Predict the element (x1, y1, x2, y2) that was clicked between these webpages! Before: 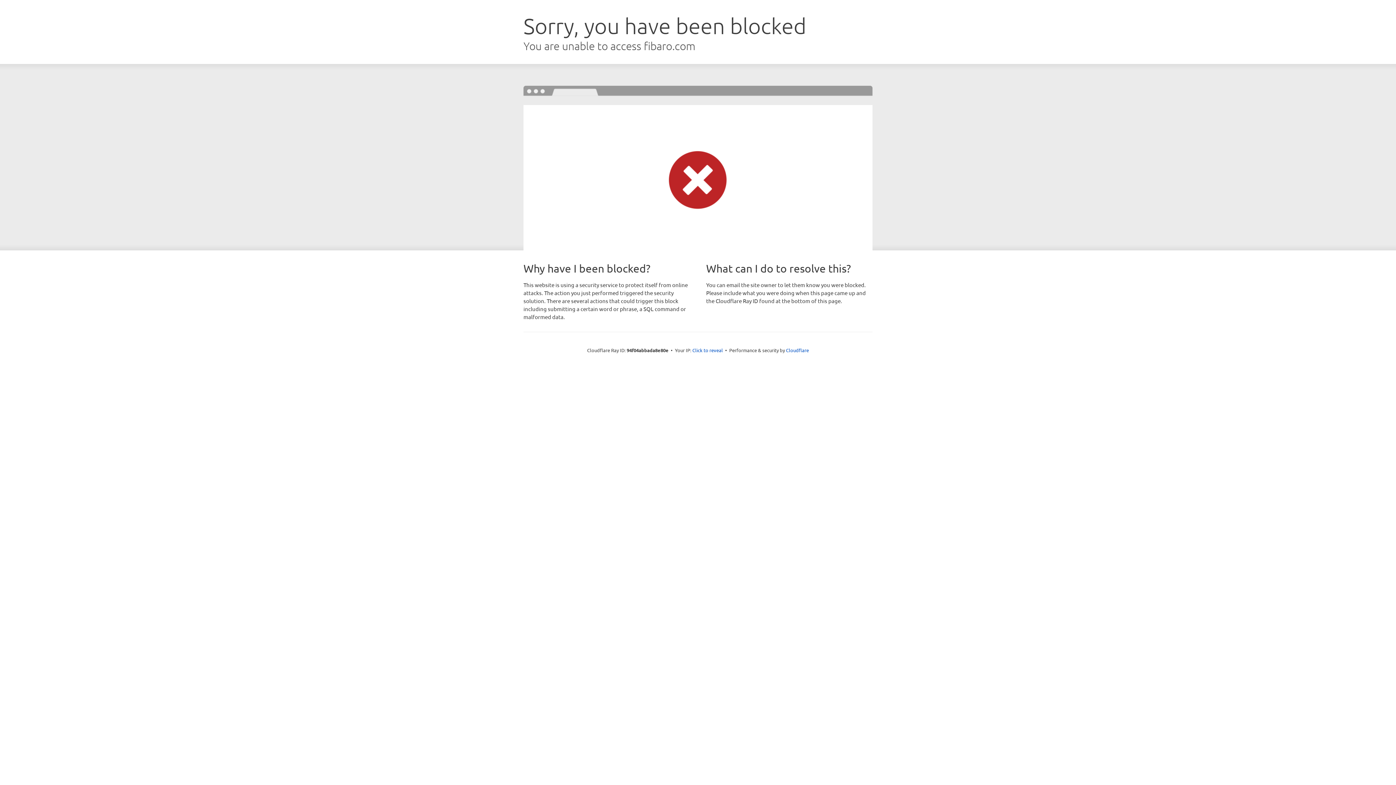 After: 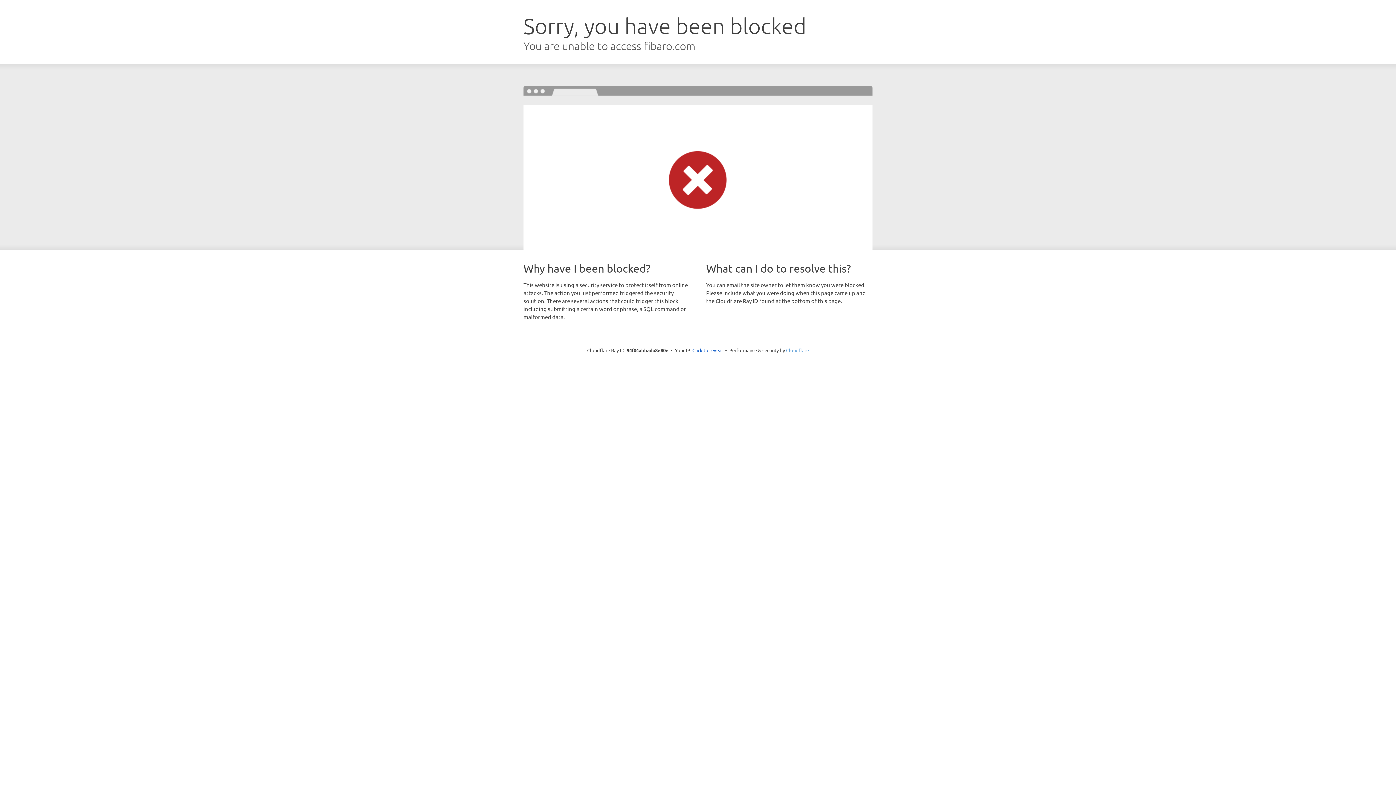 Action: bbox: (786, 347, 809, 353) label: Cloudflare